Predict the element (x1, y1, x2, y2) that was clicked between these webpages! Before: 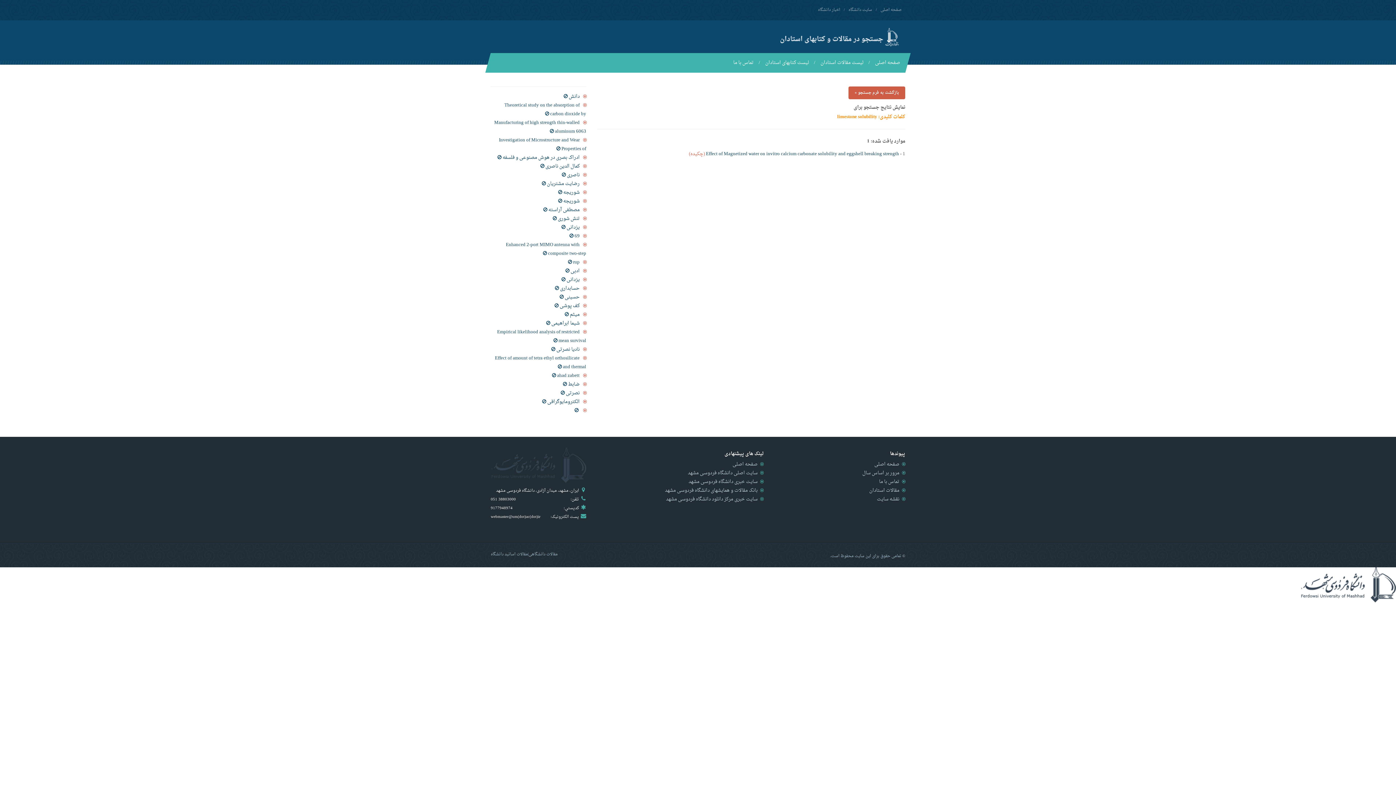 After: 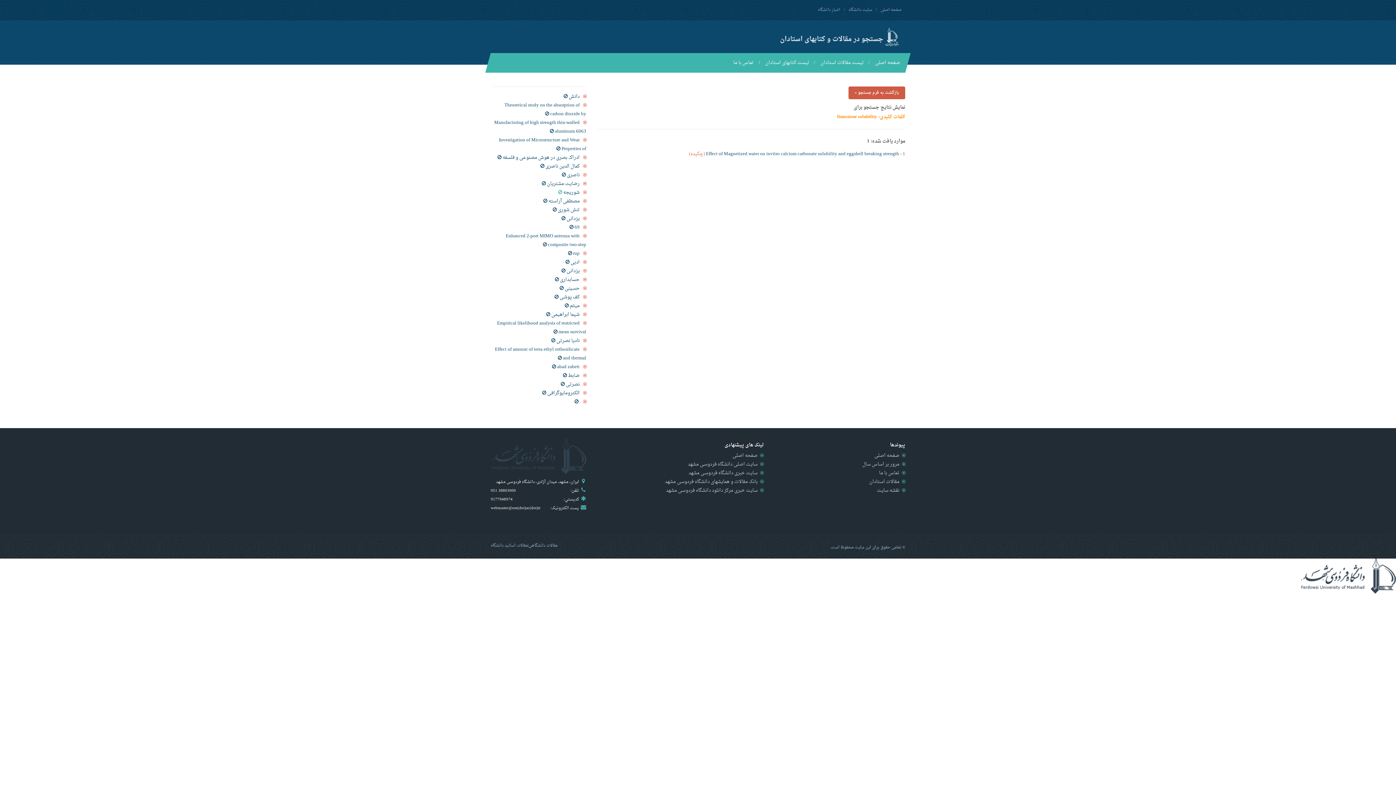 Action: bbox: (558, 188, 562, 197)